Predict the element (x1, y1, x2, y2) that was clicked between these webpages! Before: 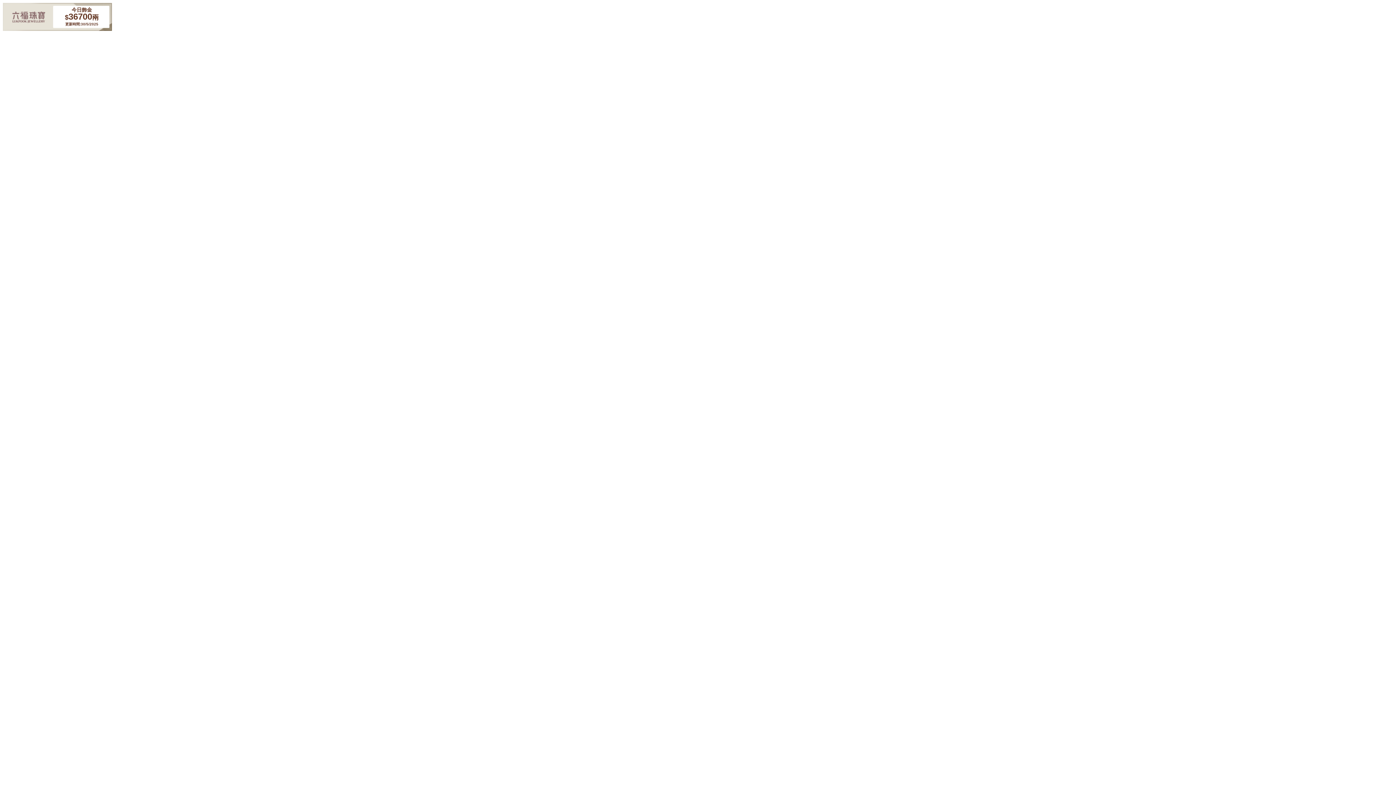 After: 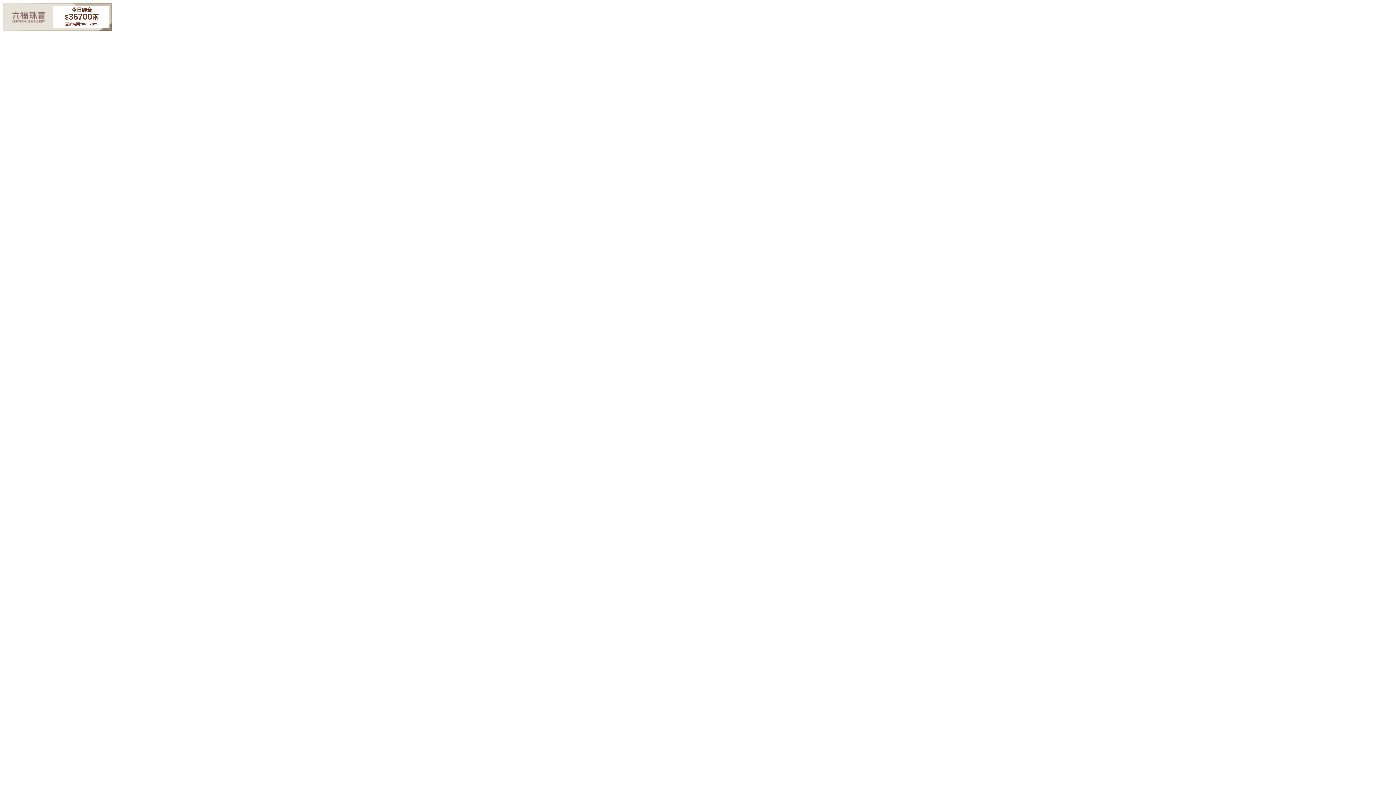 Action: bbox: (2, 22, 112, 29)